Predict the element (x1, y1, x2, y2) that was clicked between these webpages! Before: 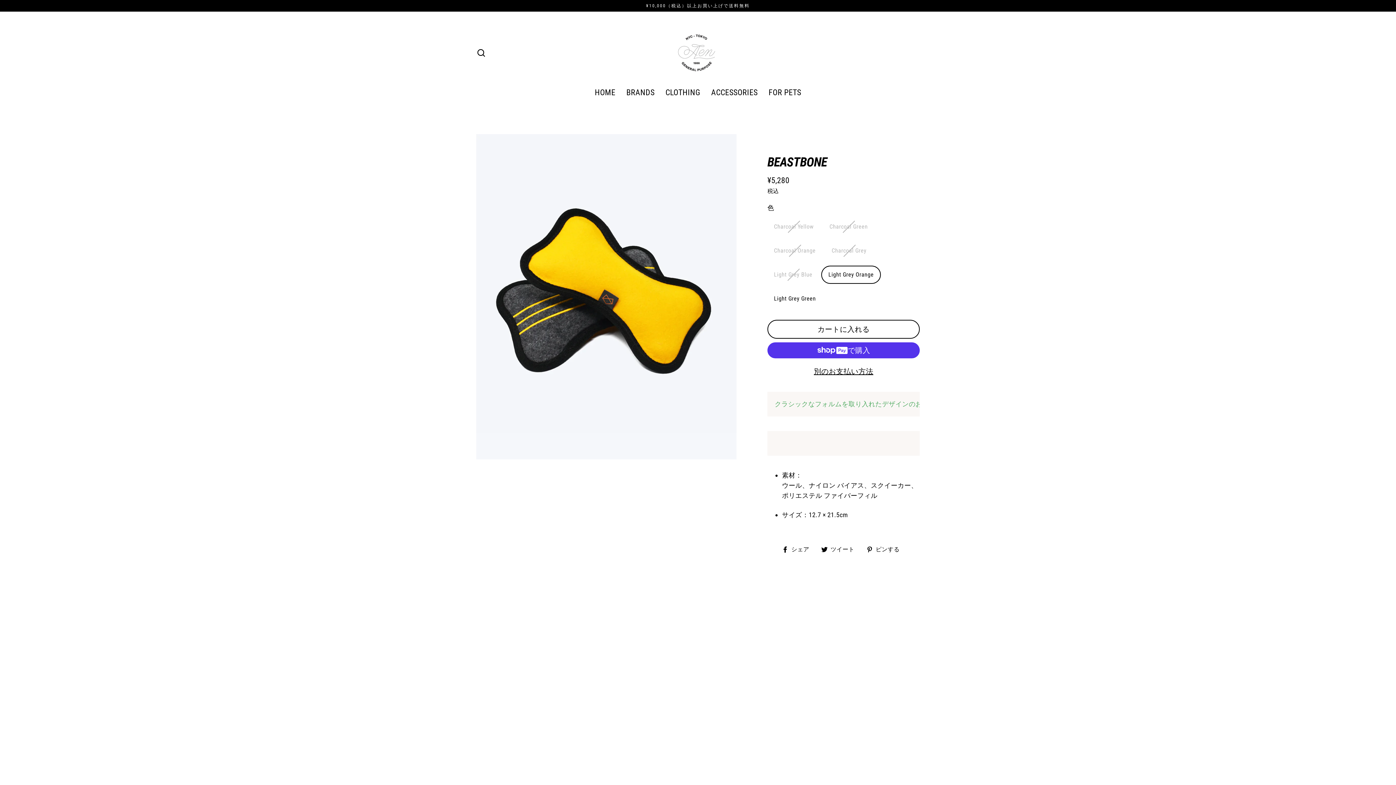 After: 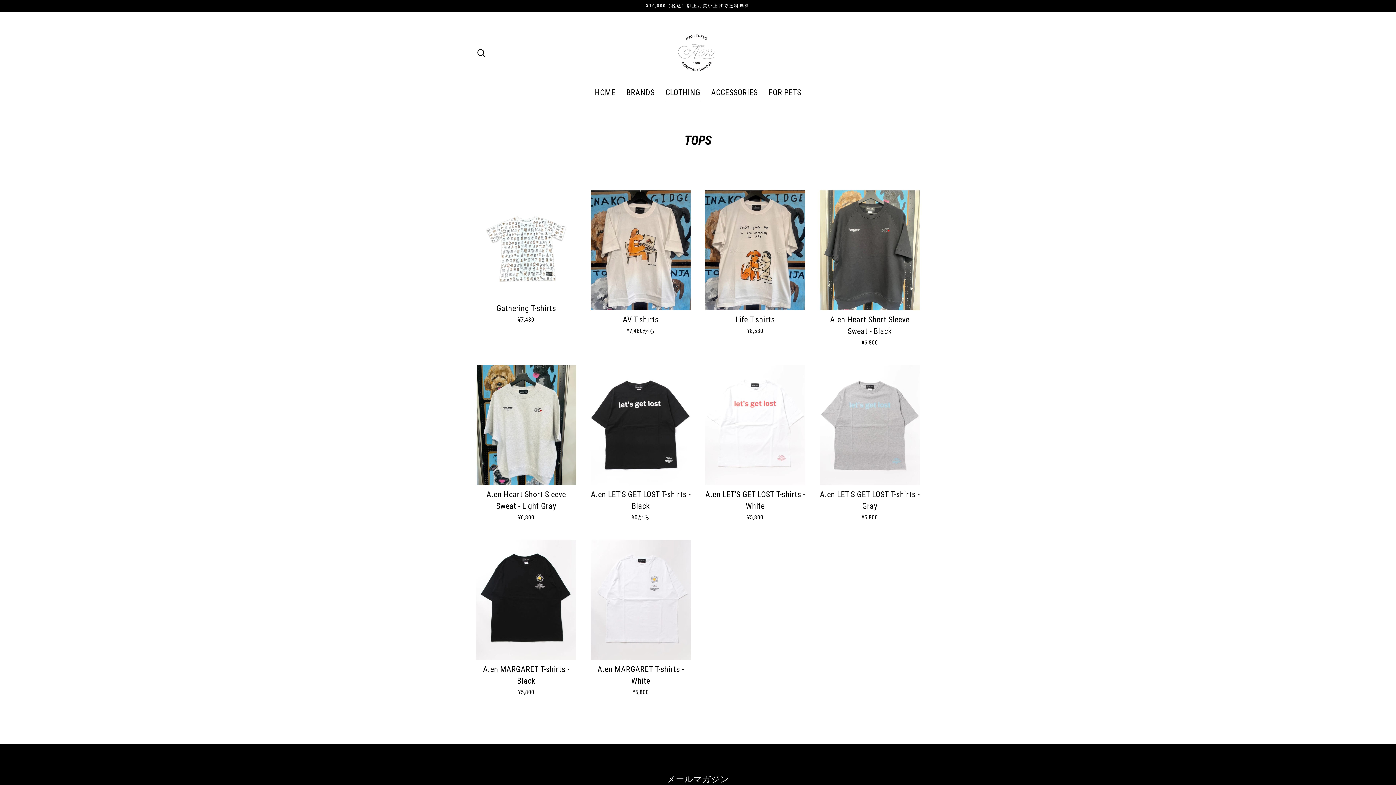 Action: bbox: (660, 83, 705, 101) label: CLOTHING